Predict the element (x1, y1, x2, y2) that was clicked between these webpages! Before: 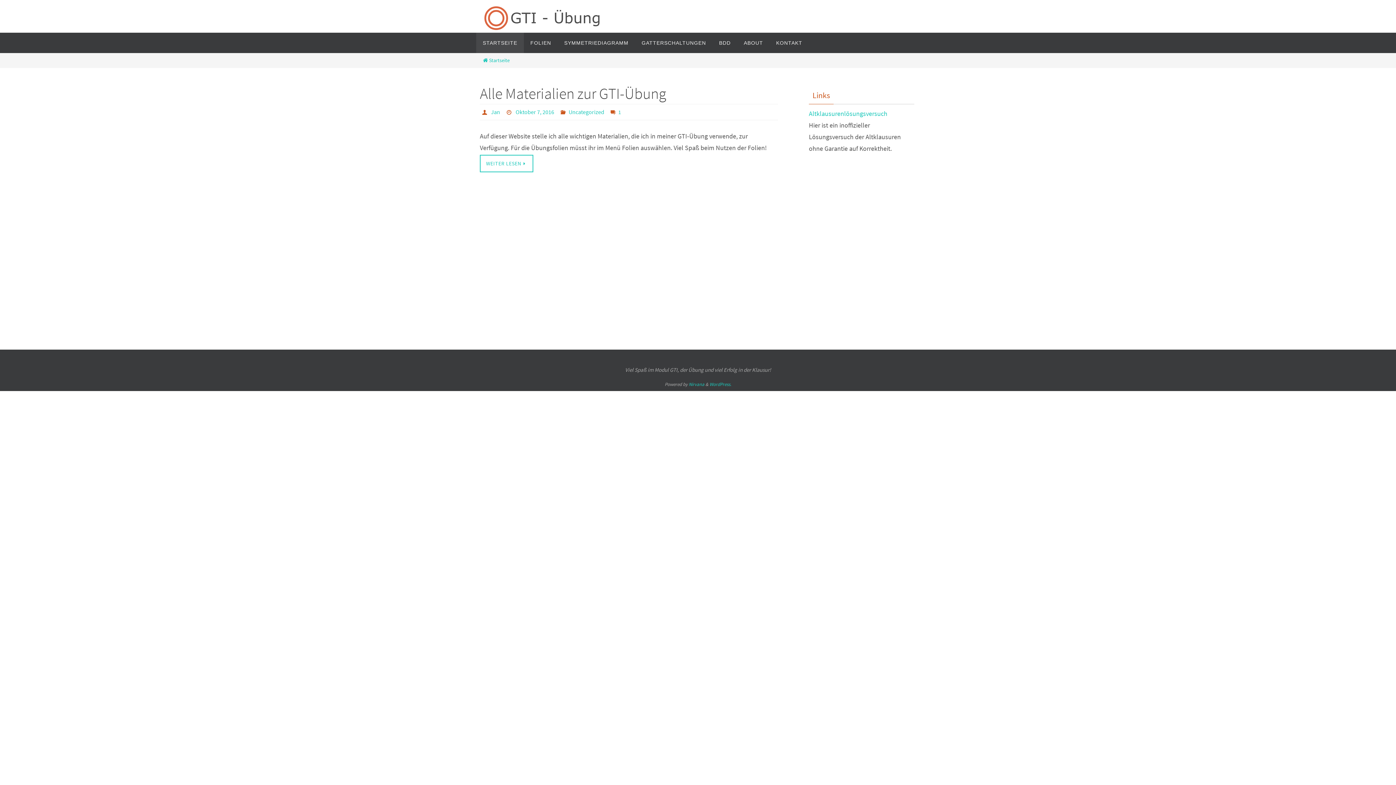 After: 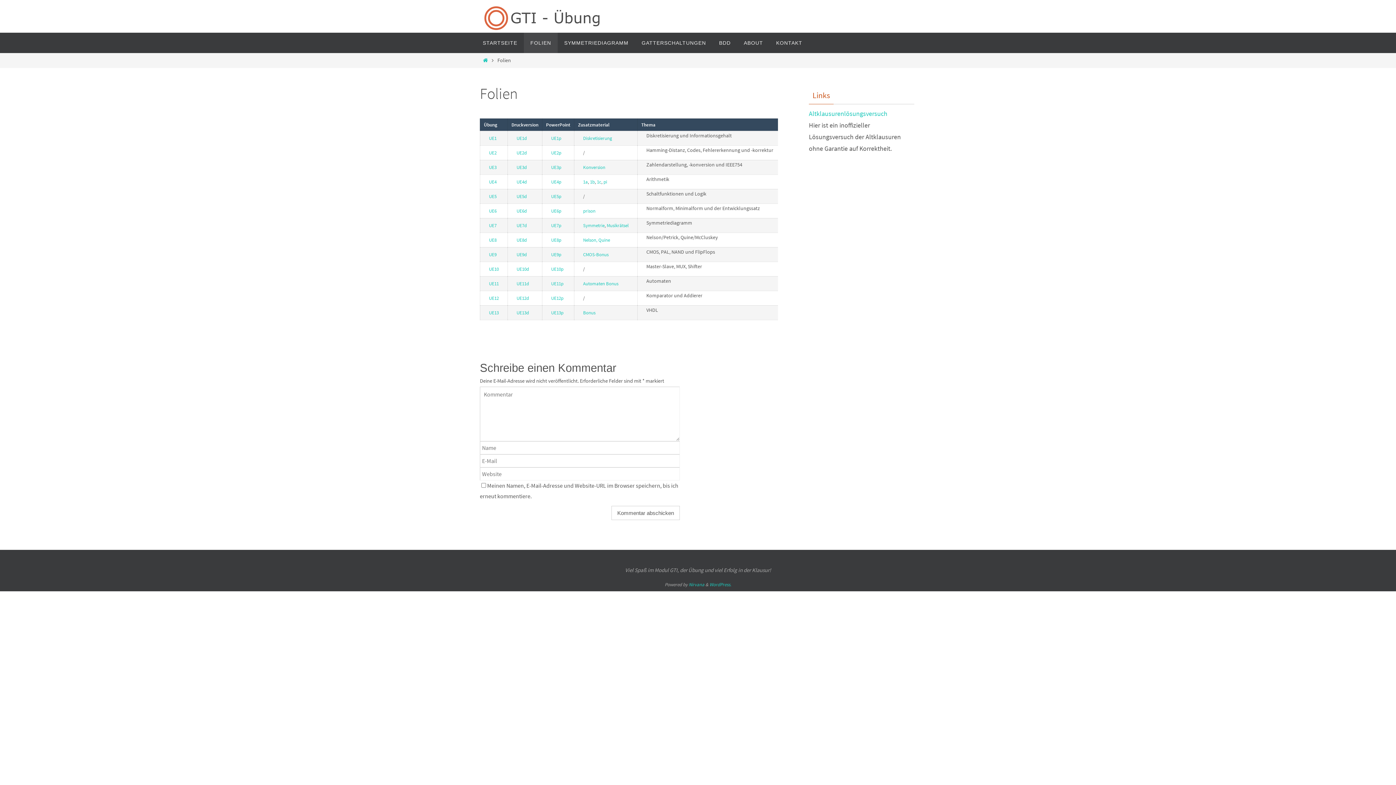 Action: bbox: (524, 32, 557, 53) label: FOLIEN